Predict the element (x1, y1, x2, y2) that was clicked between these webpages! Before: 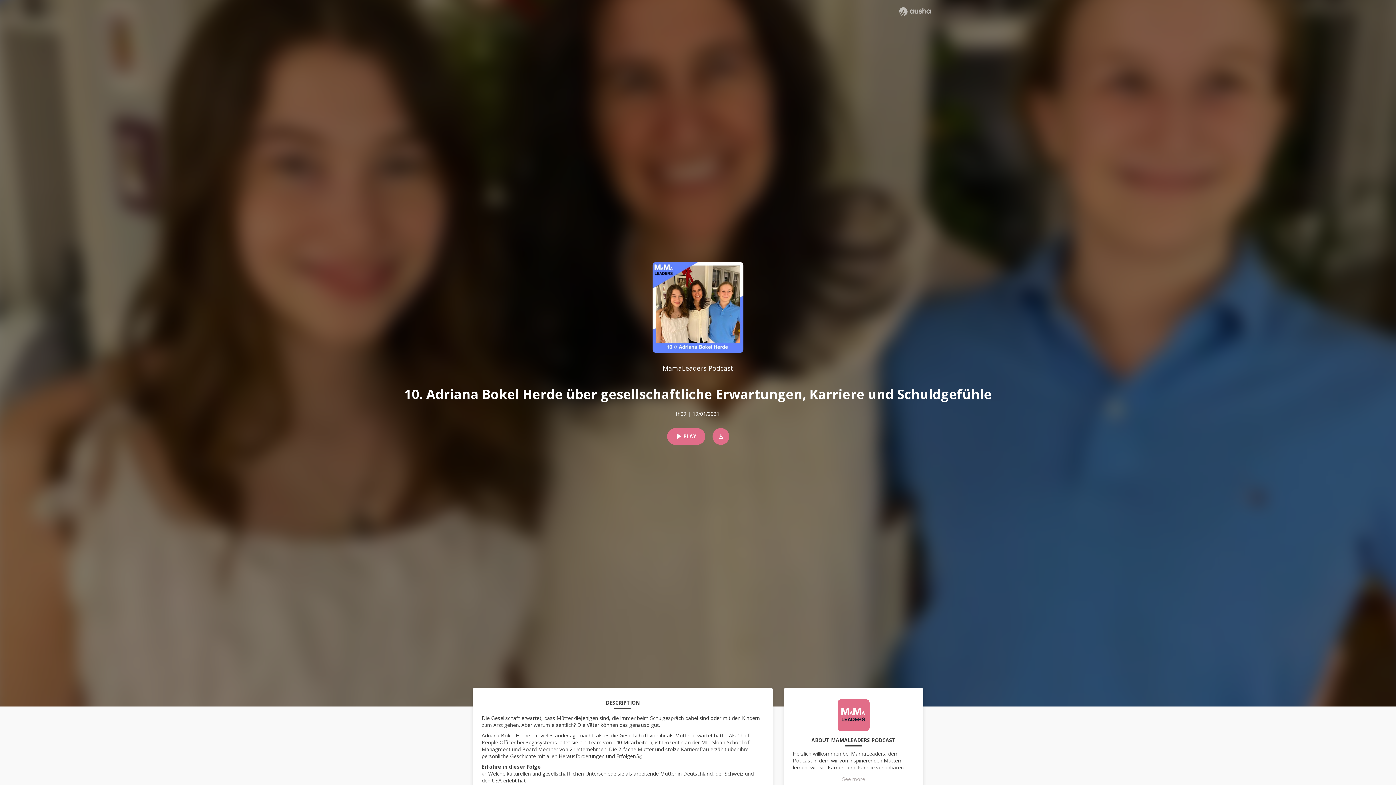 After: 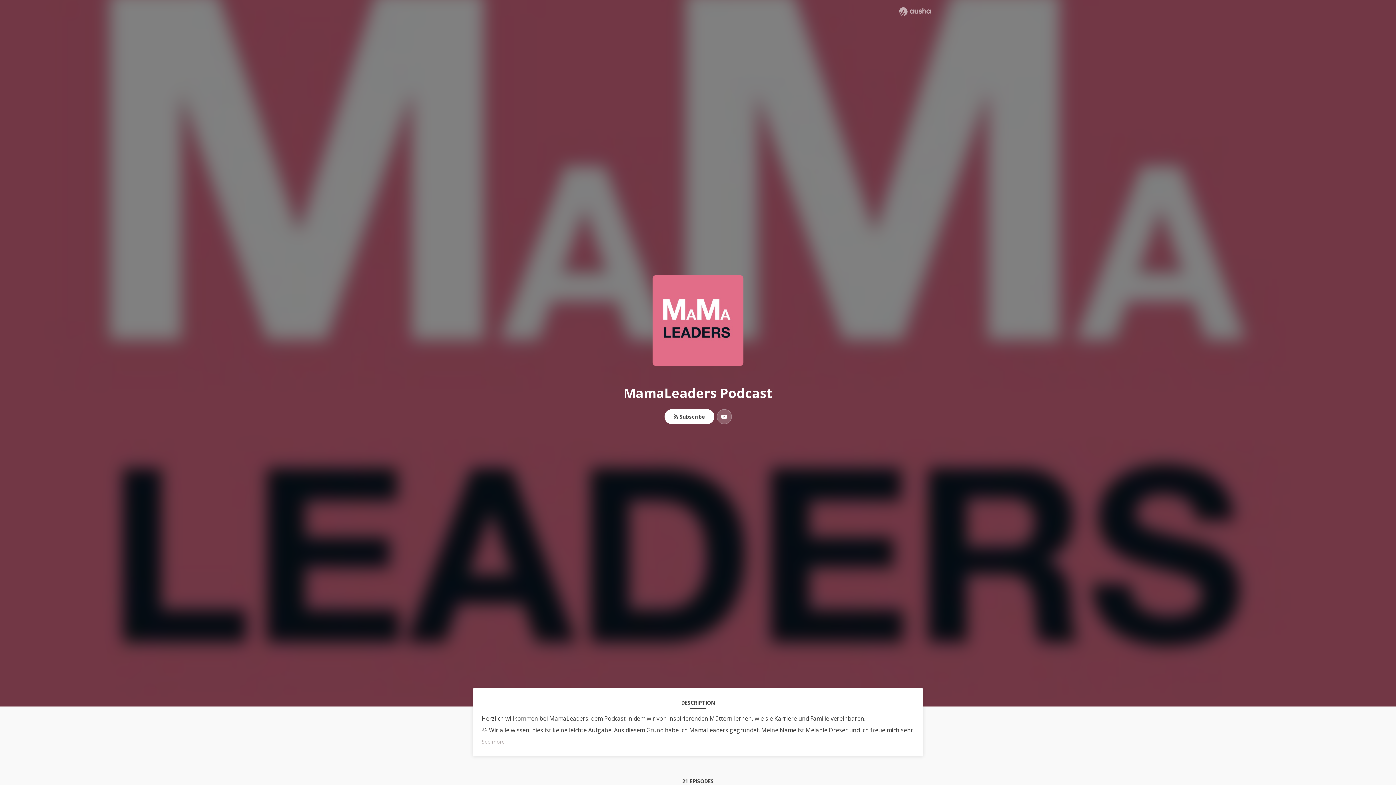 Action: bbox: (837, 699, 869, 737)